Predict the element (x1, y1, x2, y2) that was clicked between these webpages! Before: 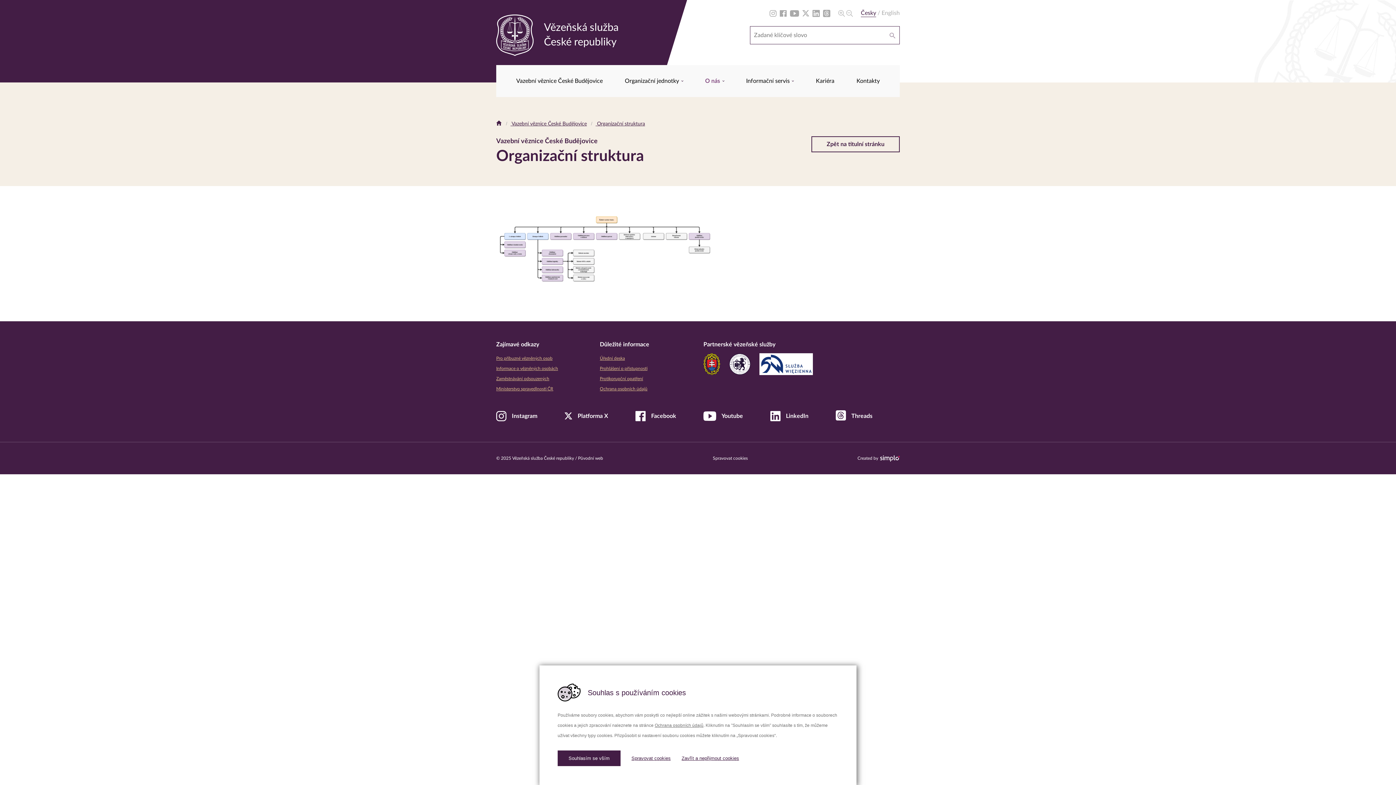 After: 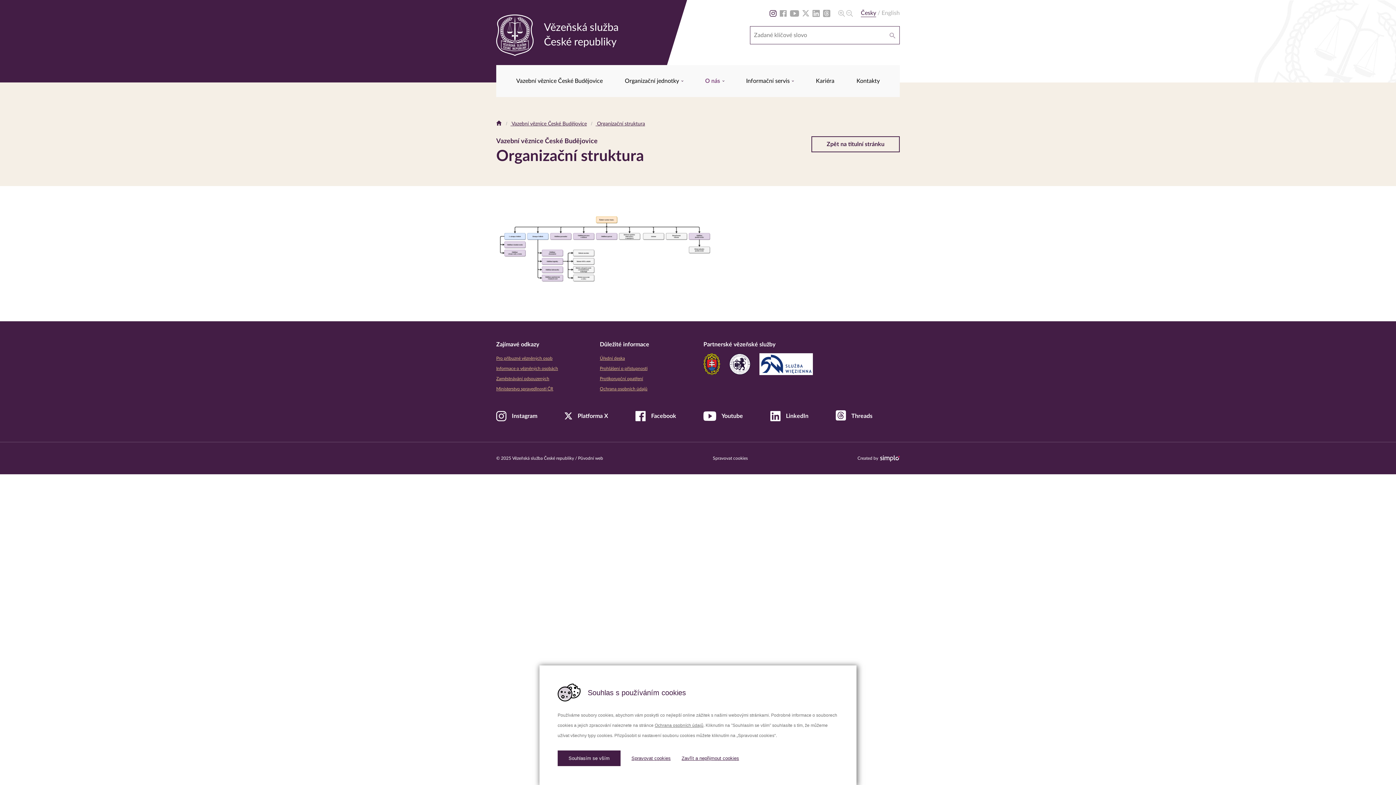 Action: bbox: (769, 8, 776, 18)